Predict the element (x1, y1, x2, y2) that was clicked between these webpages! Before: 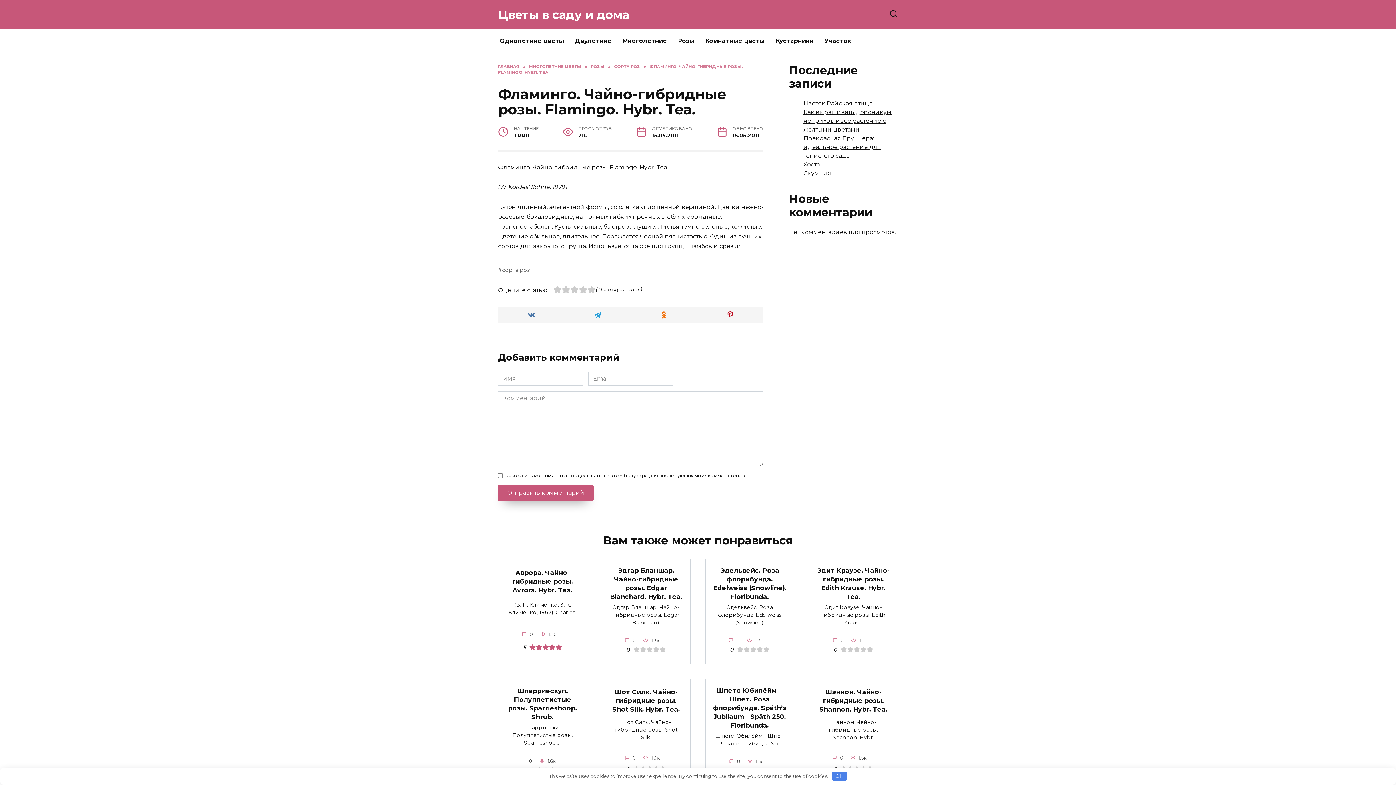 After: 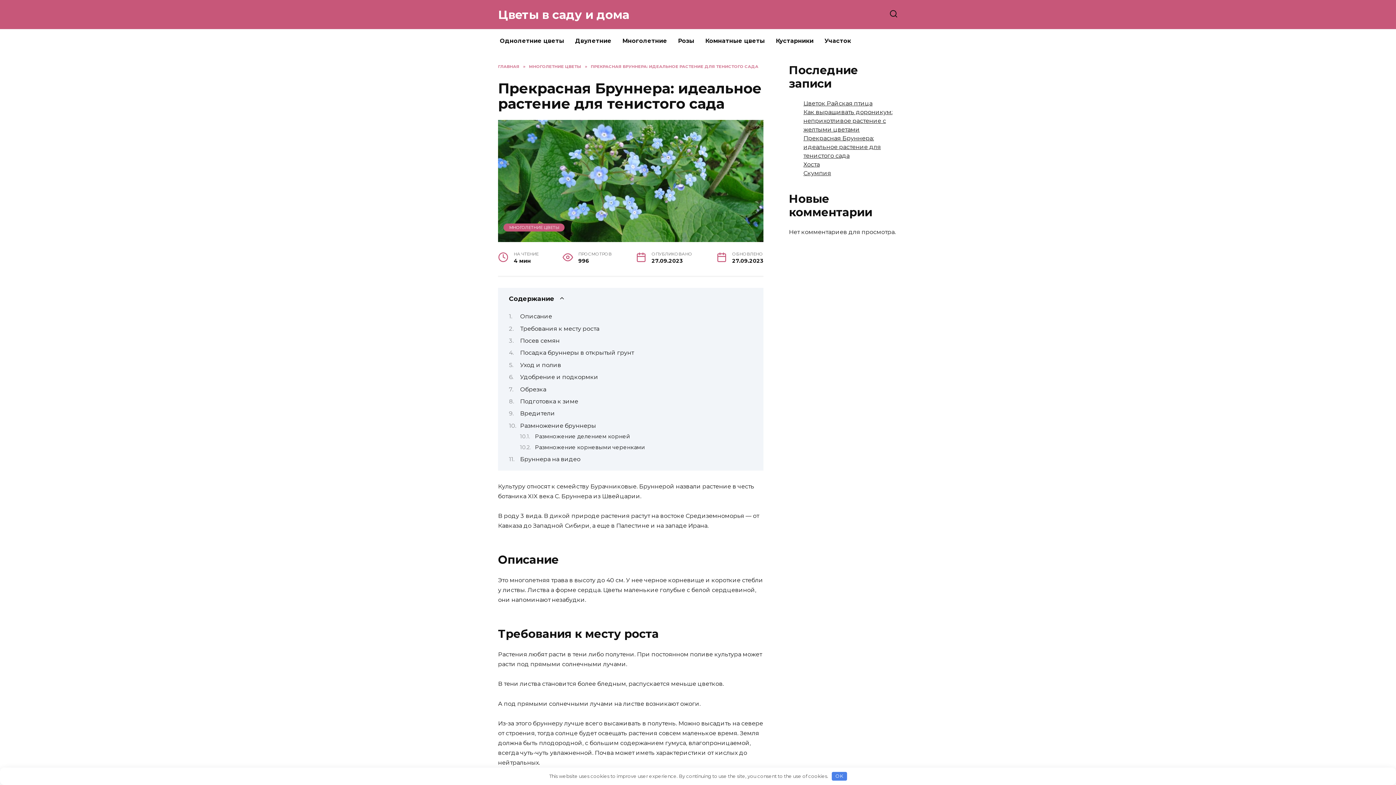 Action: bbox: (803, 134, 881, 159) label: Прекрасная Бруннера: идеальное растение для тенистого сада